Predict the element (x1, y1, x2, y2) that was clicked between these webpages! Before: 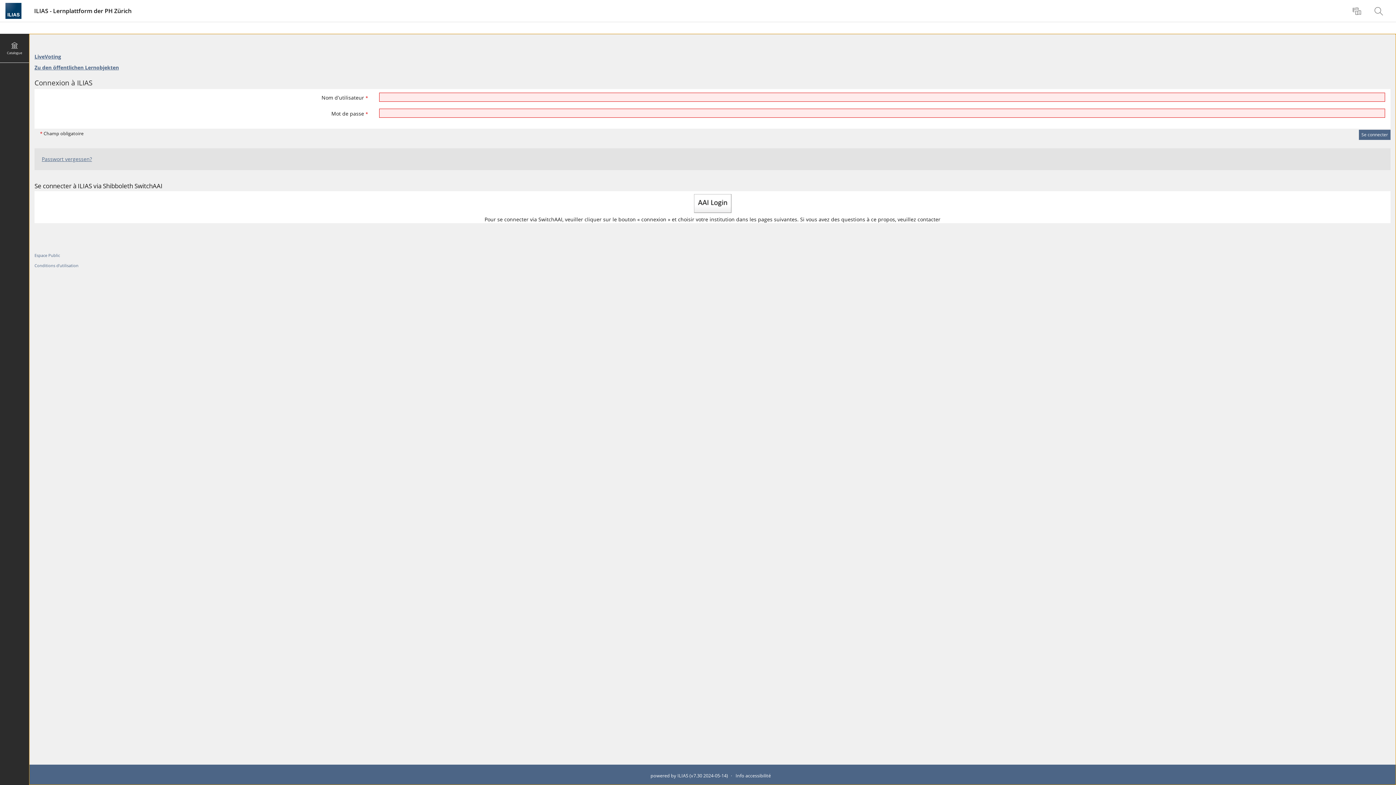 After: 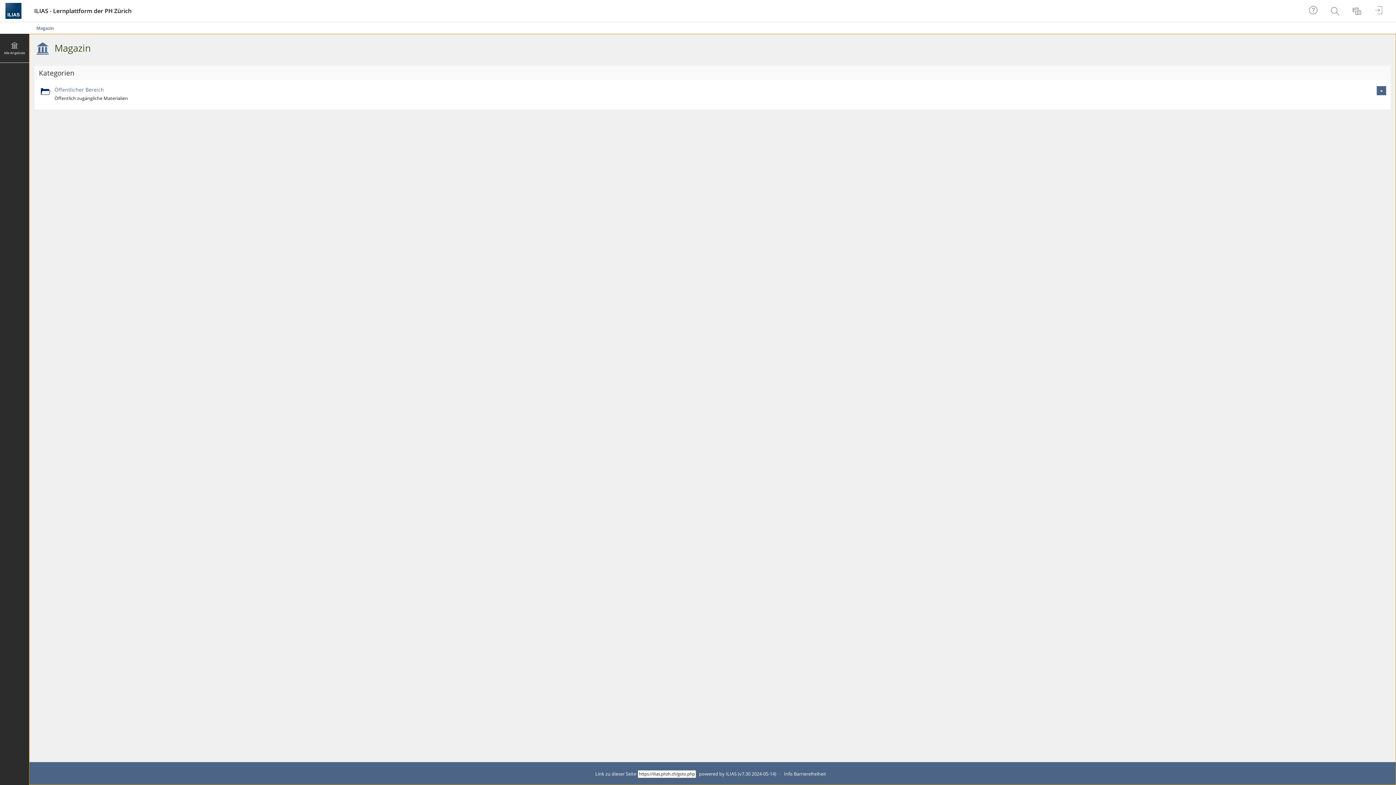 Action: bbox: (34, 252, 60, 258) label: Espace Public